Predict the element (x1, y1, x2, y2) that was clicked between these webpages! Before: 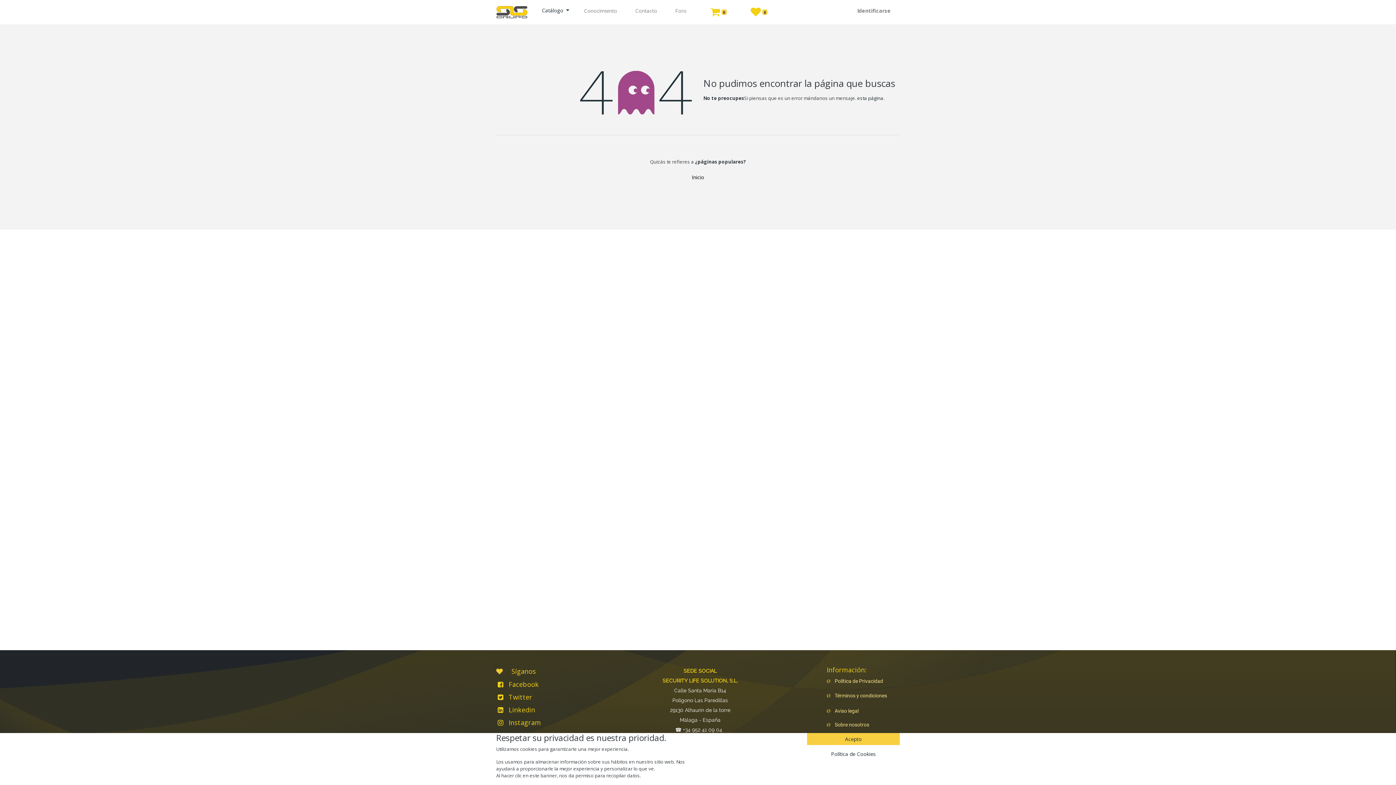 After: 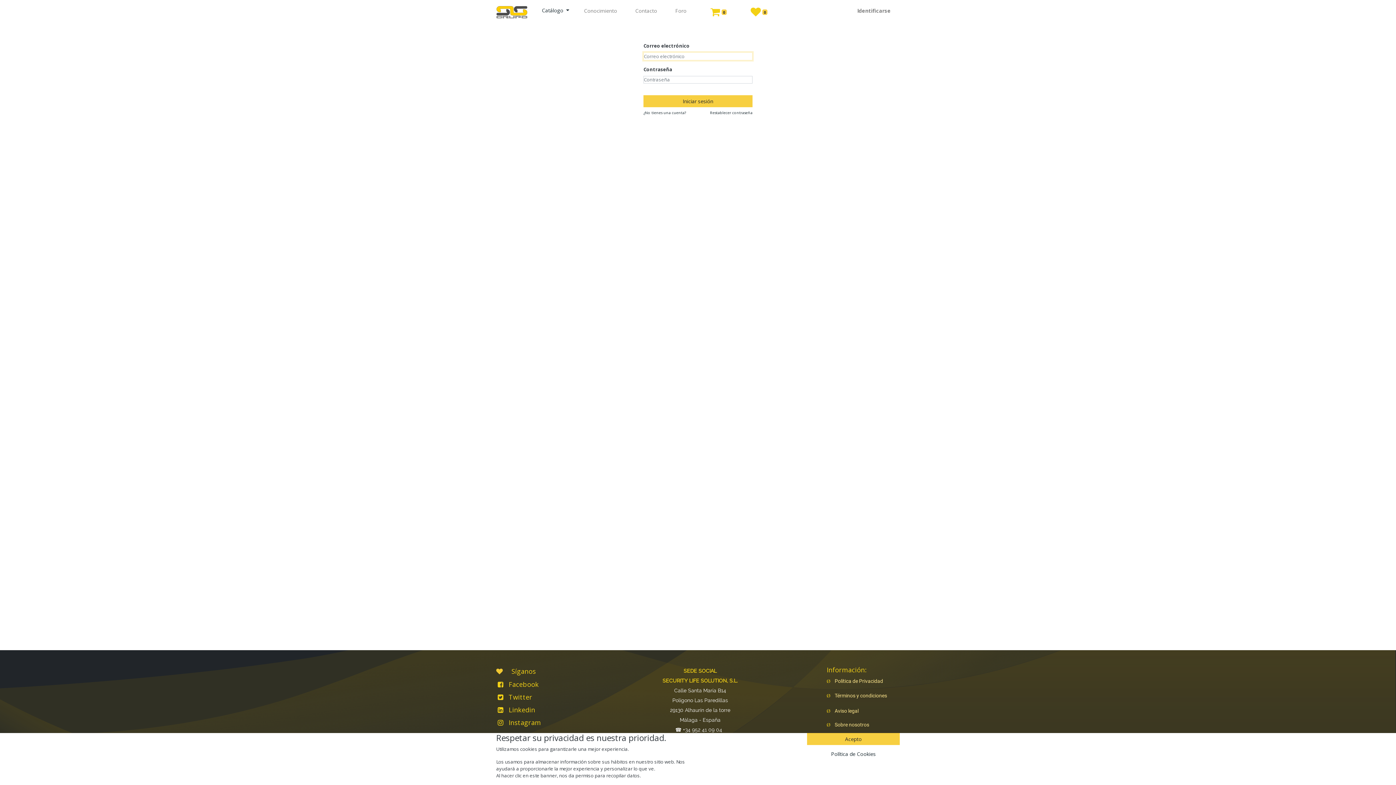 Action: bbox: (848, 3, 900, 17) label: Identificarse